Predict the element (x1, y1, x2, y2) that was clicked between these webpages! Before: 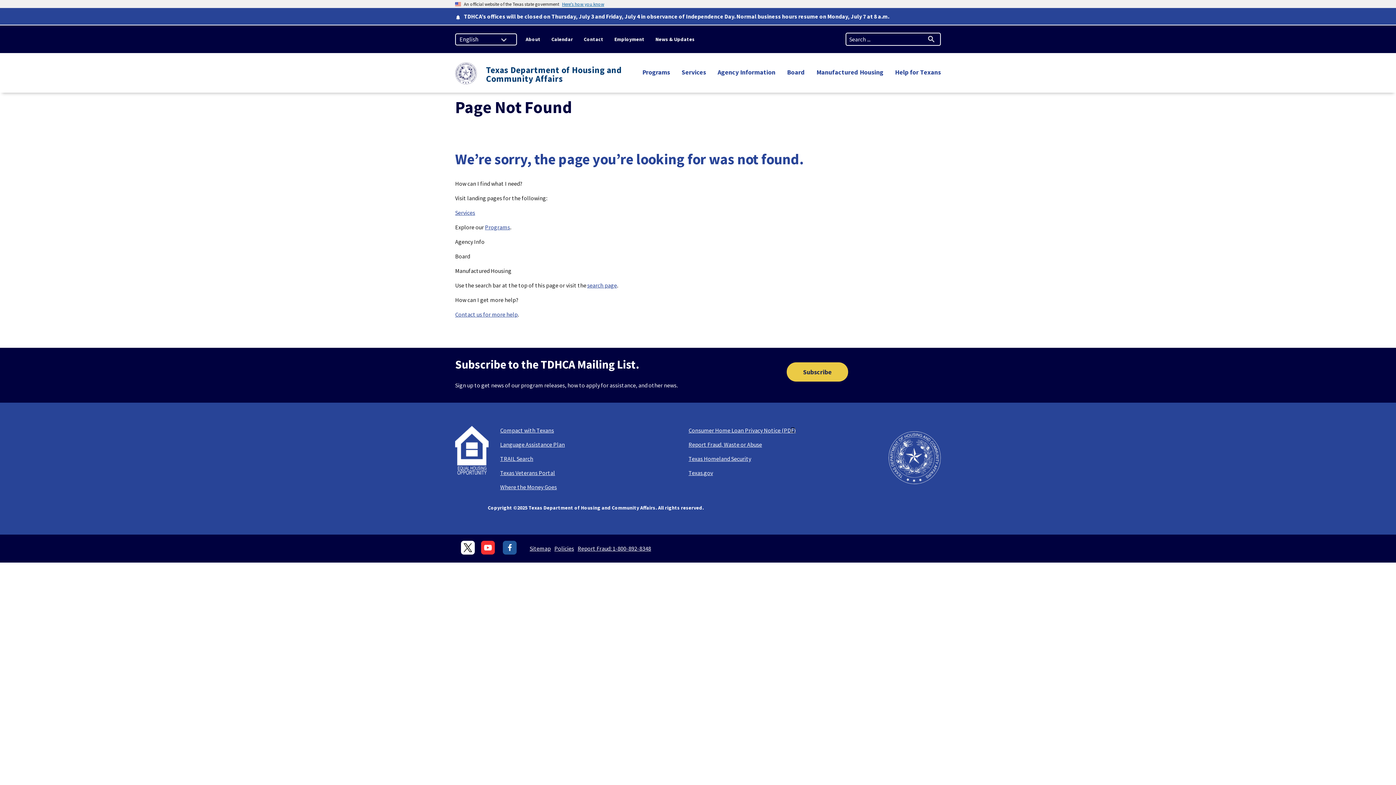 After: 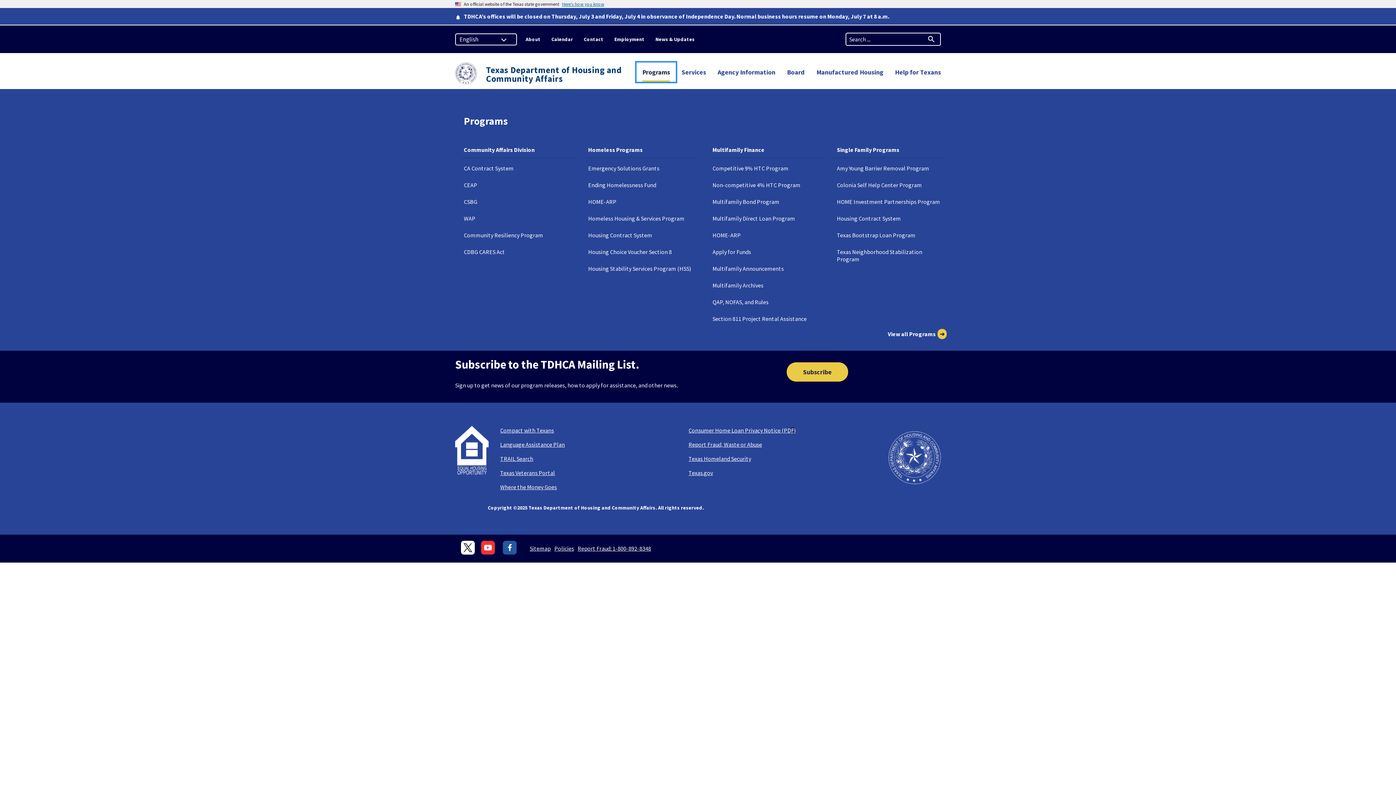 Action: label: Programs bbox: (636, 62, 676, 81)